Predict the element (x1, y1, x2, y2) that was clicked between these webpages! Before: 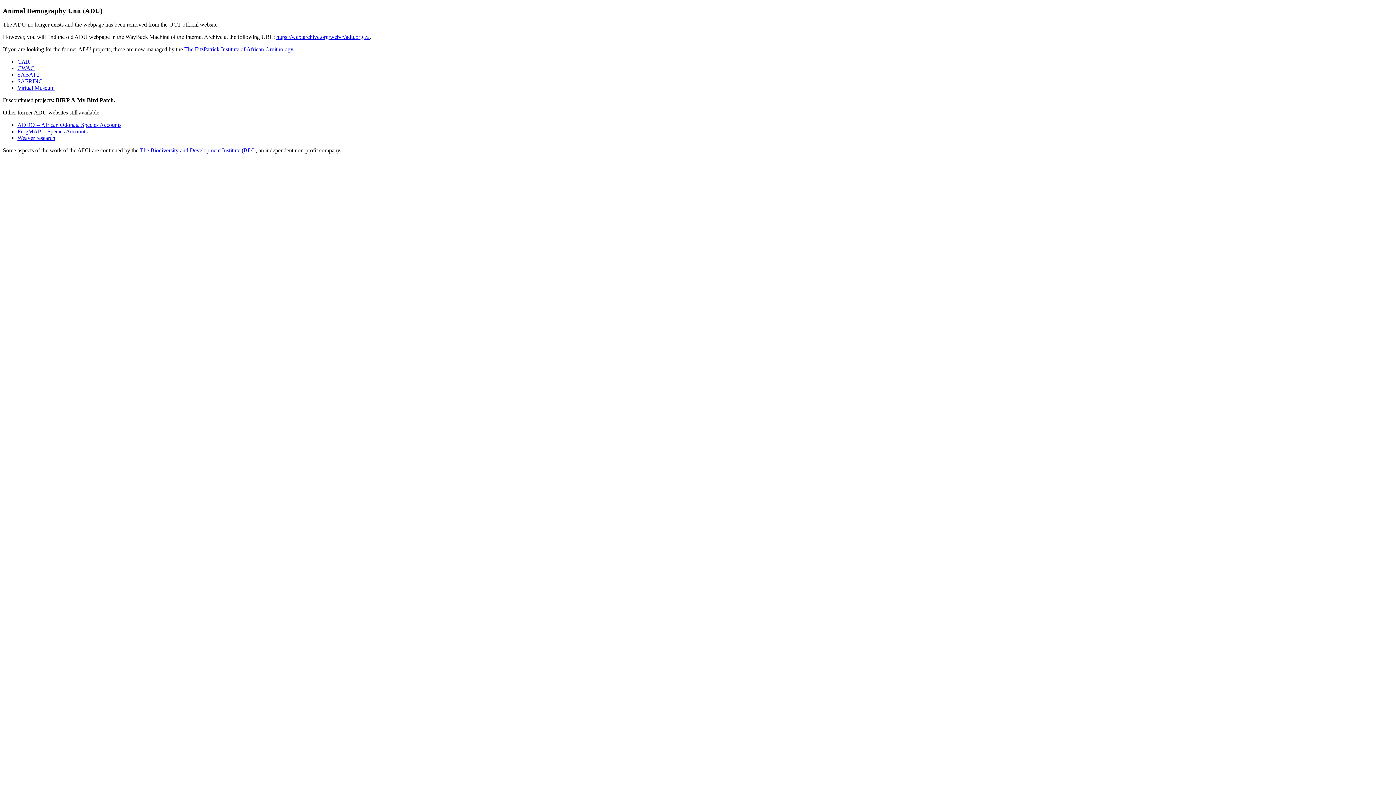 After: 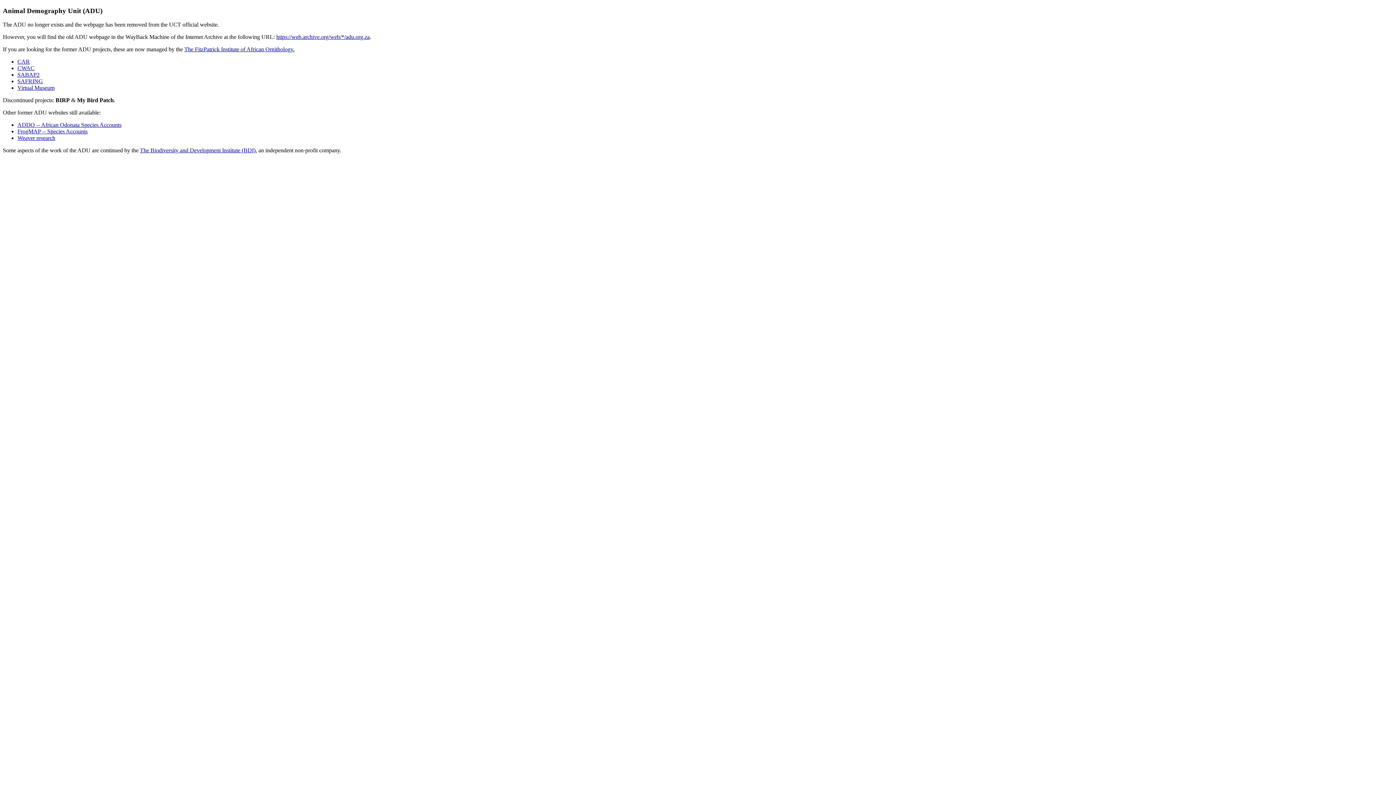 Action: label: The FitzPatrick Institute of African Ornithology. bbox: (184, 46, 294, 52)